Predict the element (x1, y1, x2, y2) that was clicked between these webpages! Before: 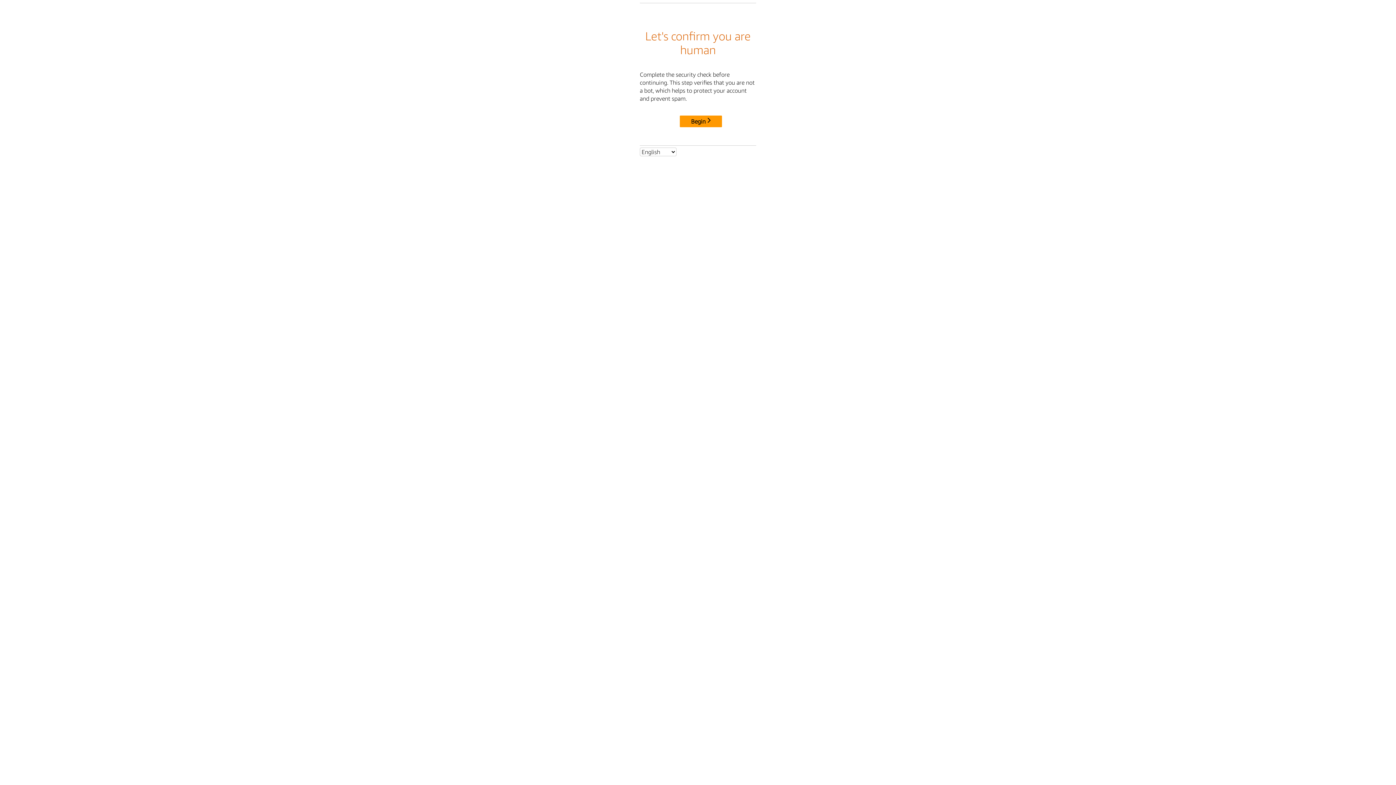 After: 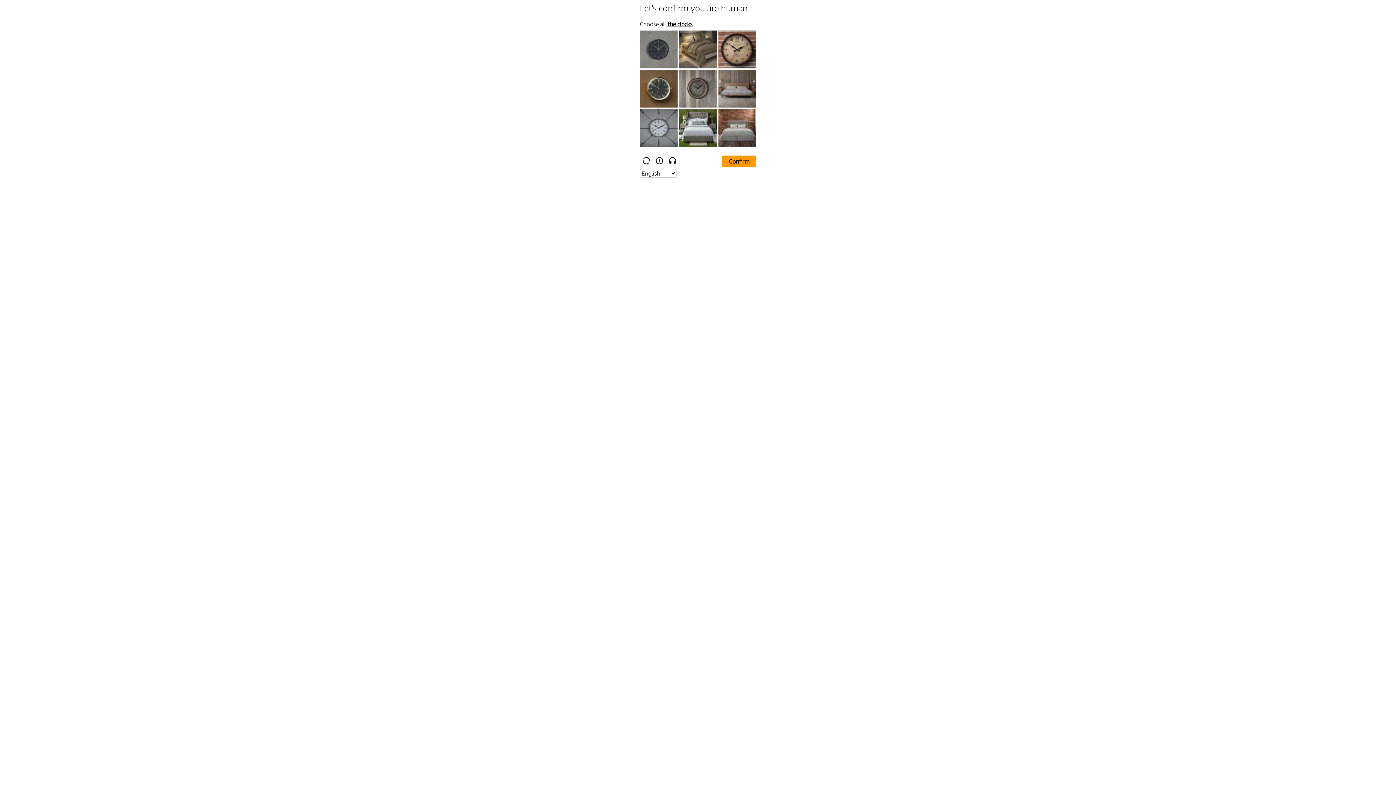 Action: label: Begin bbox: (680, 115, 722, 127)